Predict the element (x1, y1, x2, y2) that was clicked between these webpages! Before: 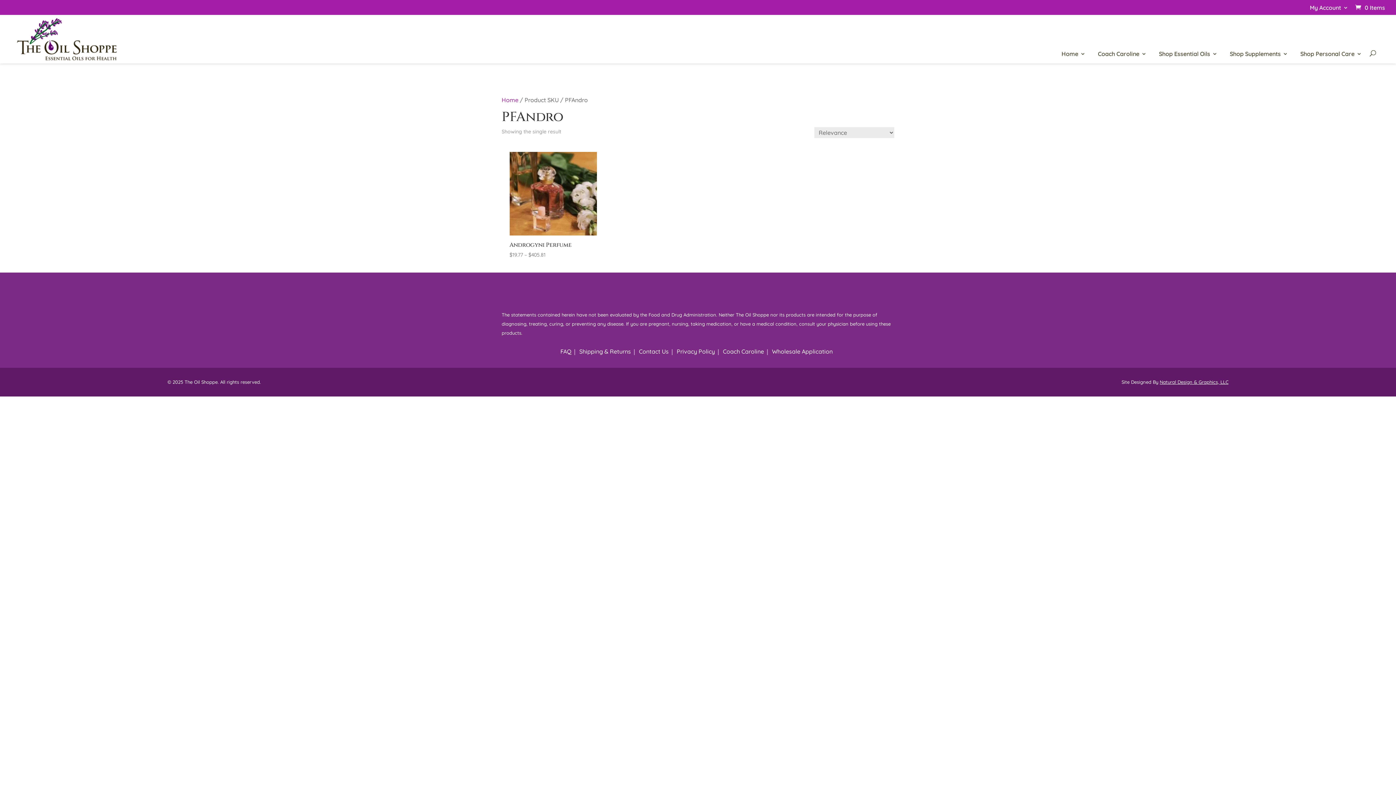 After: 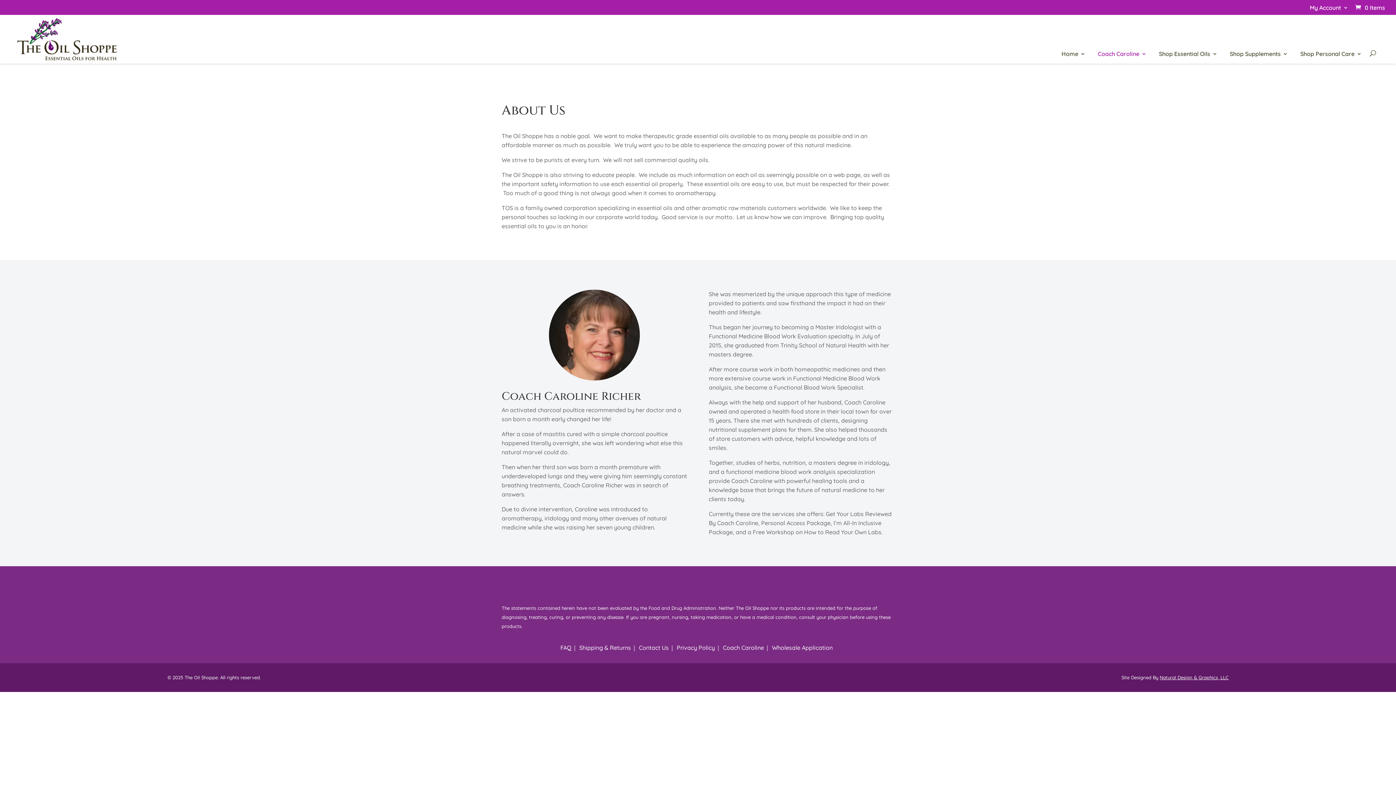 Action: bbox: (723, 347, 764, 355) label: Coach Caroline